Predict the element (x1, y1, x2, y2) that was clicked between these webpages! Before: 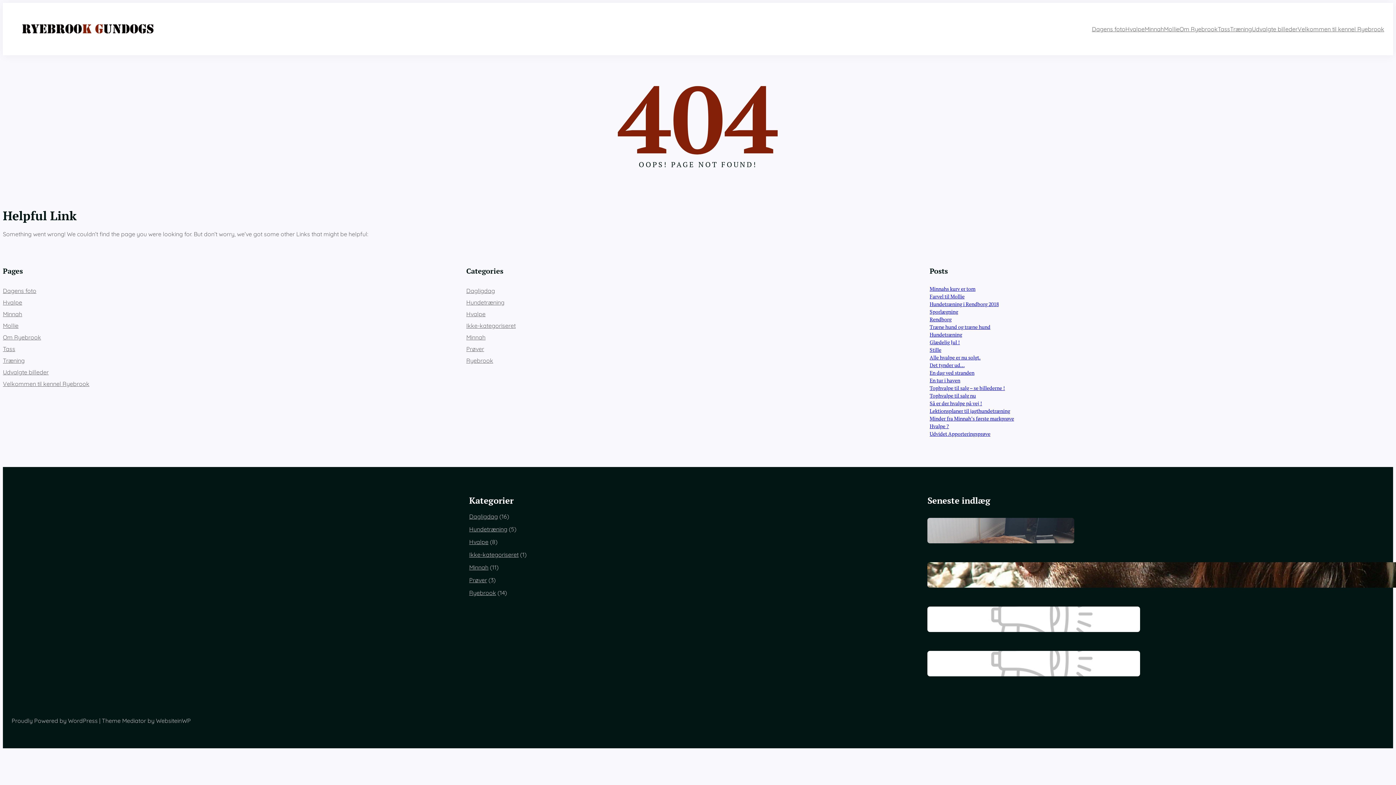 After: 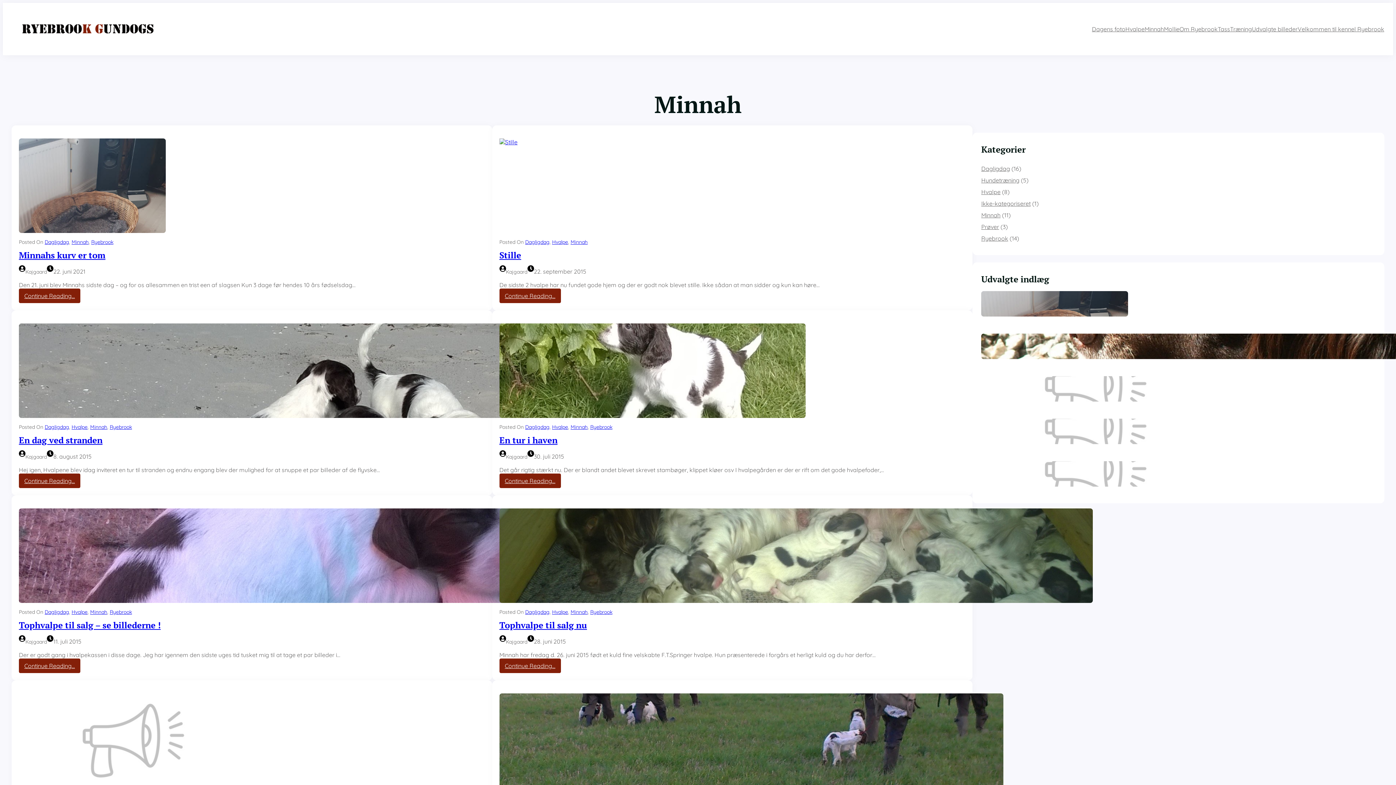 Action: bbox: (469, 564, 488, 571) label: Minnah